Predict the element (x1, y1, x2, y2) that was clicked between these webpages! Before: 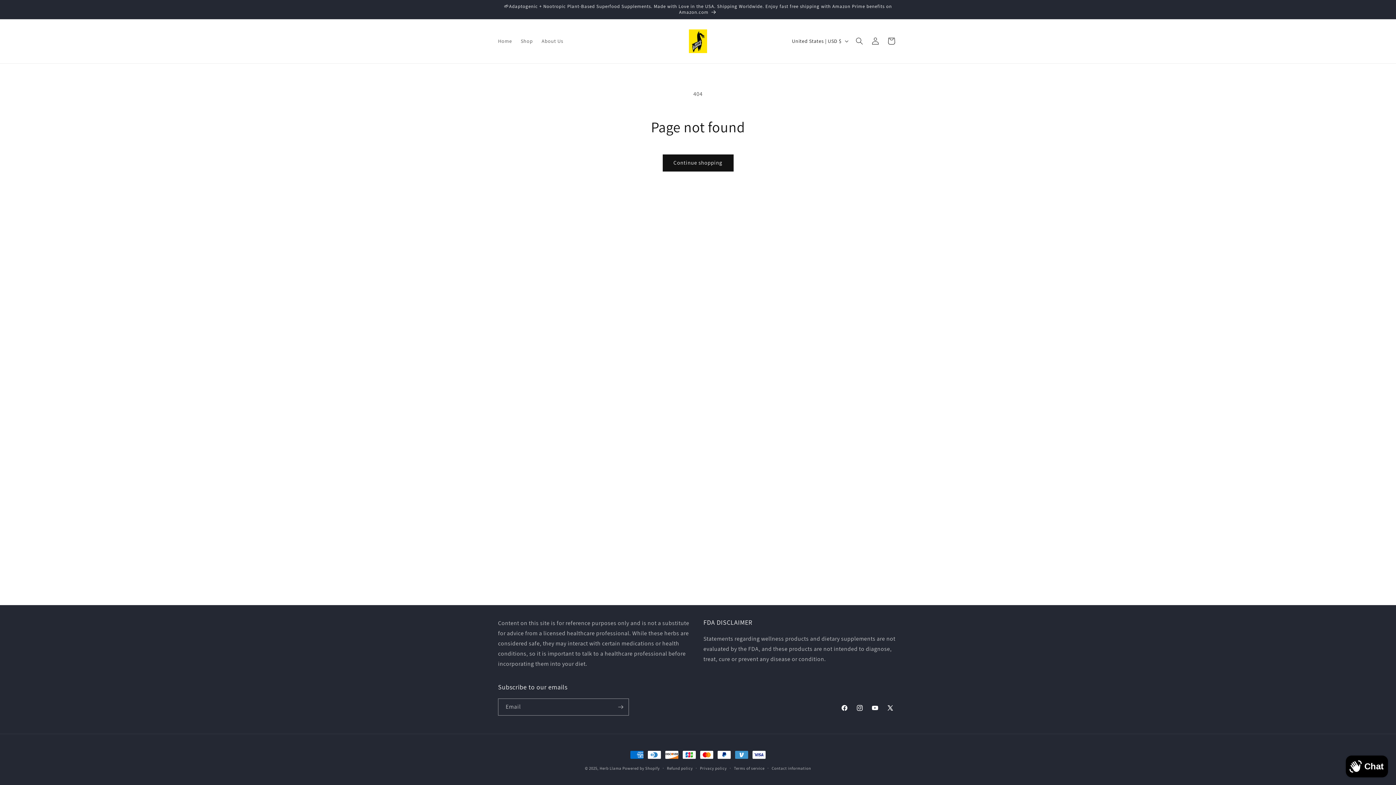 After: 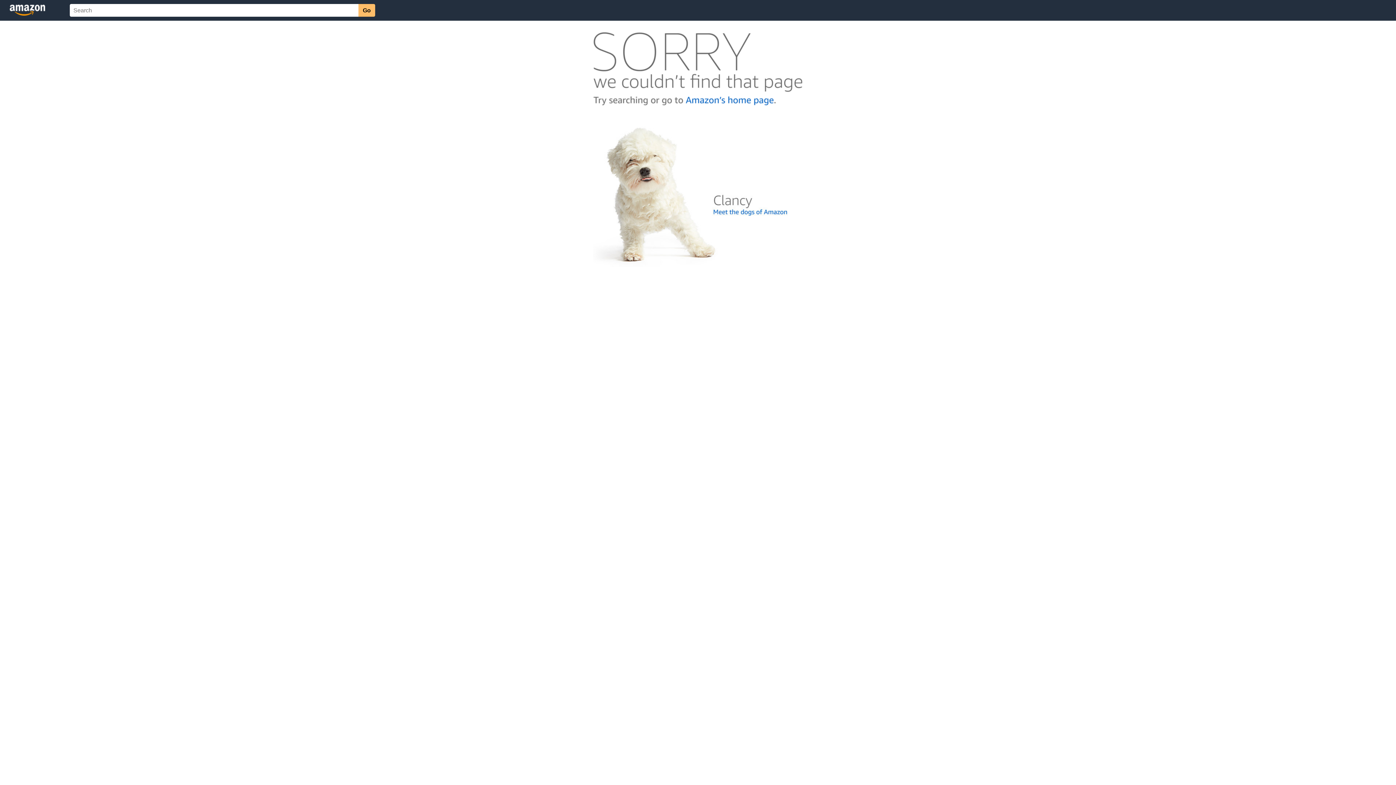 Action: label: 🌱Adaptogenic + Nootropic Plant-Based Superfood Supplements. Made with Love in the USA. Shipping Worldwide. Enjoy fast free shipping with Amazon Prime benefits on Amazon.com bbox: (491, 0, 904, 18)